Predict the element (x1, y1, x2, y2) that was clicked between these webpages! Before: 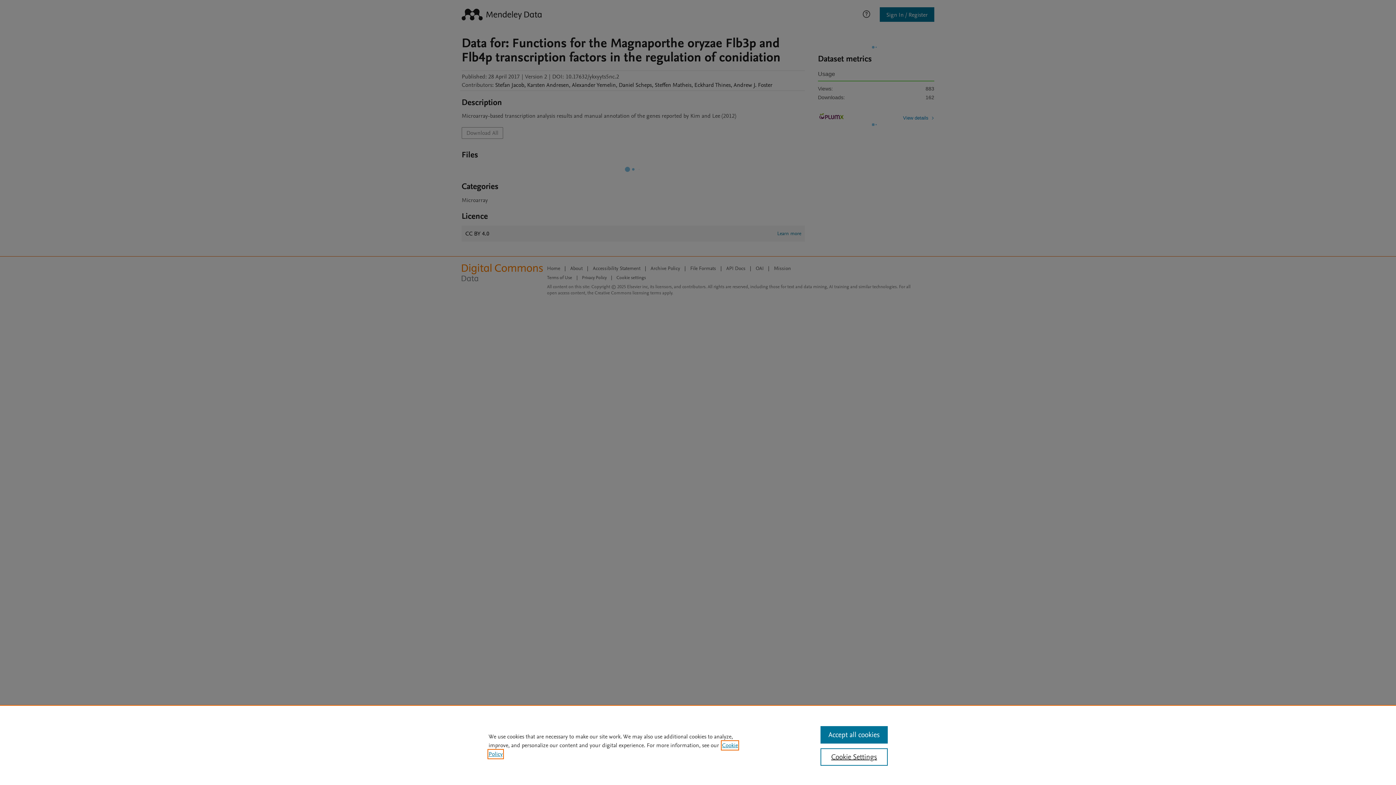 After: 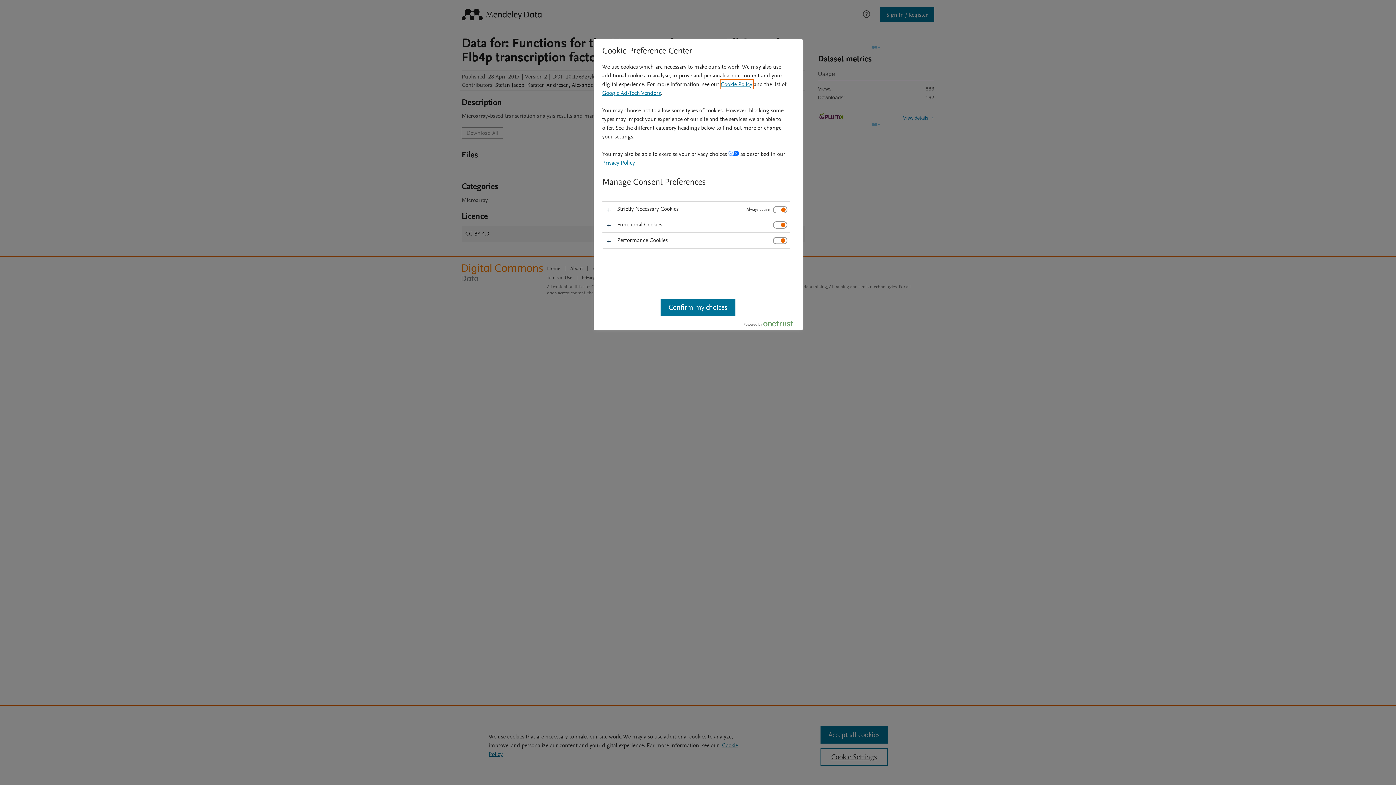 Action: bbox: (820, 748, 887, 766) label: Cookie Settings